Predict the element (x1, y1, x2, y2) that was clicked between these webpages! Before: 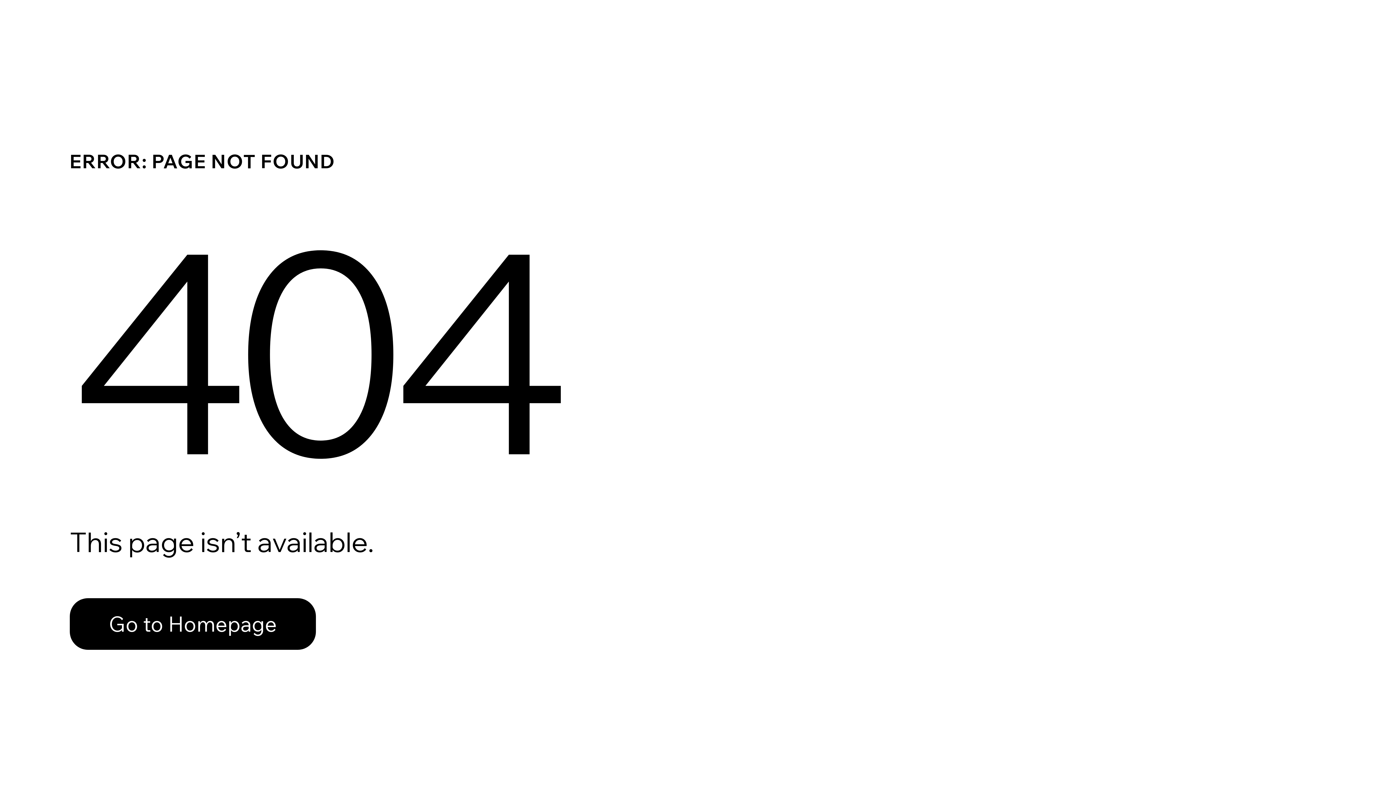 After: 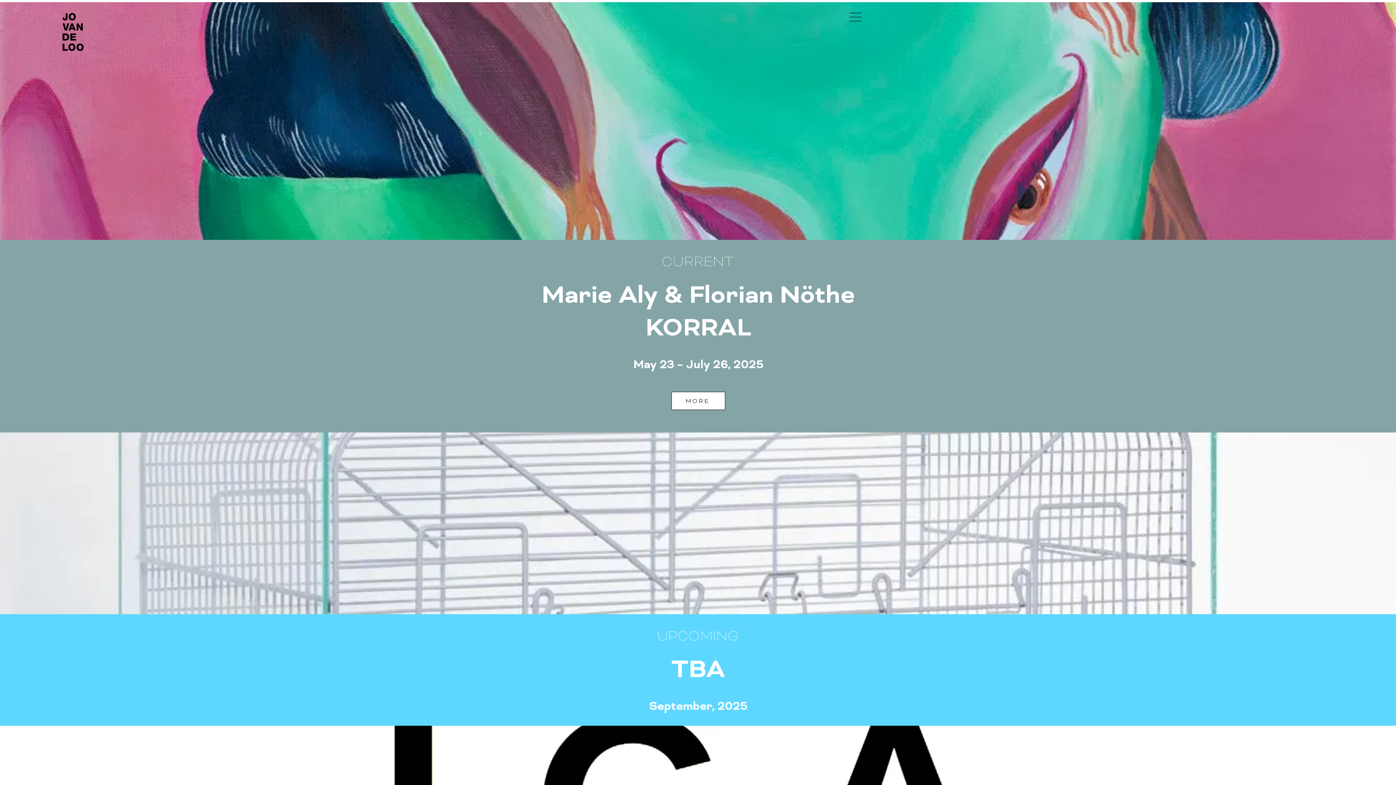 Action: bbox: (69, 582, 768, 659) label: Go to Homepage